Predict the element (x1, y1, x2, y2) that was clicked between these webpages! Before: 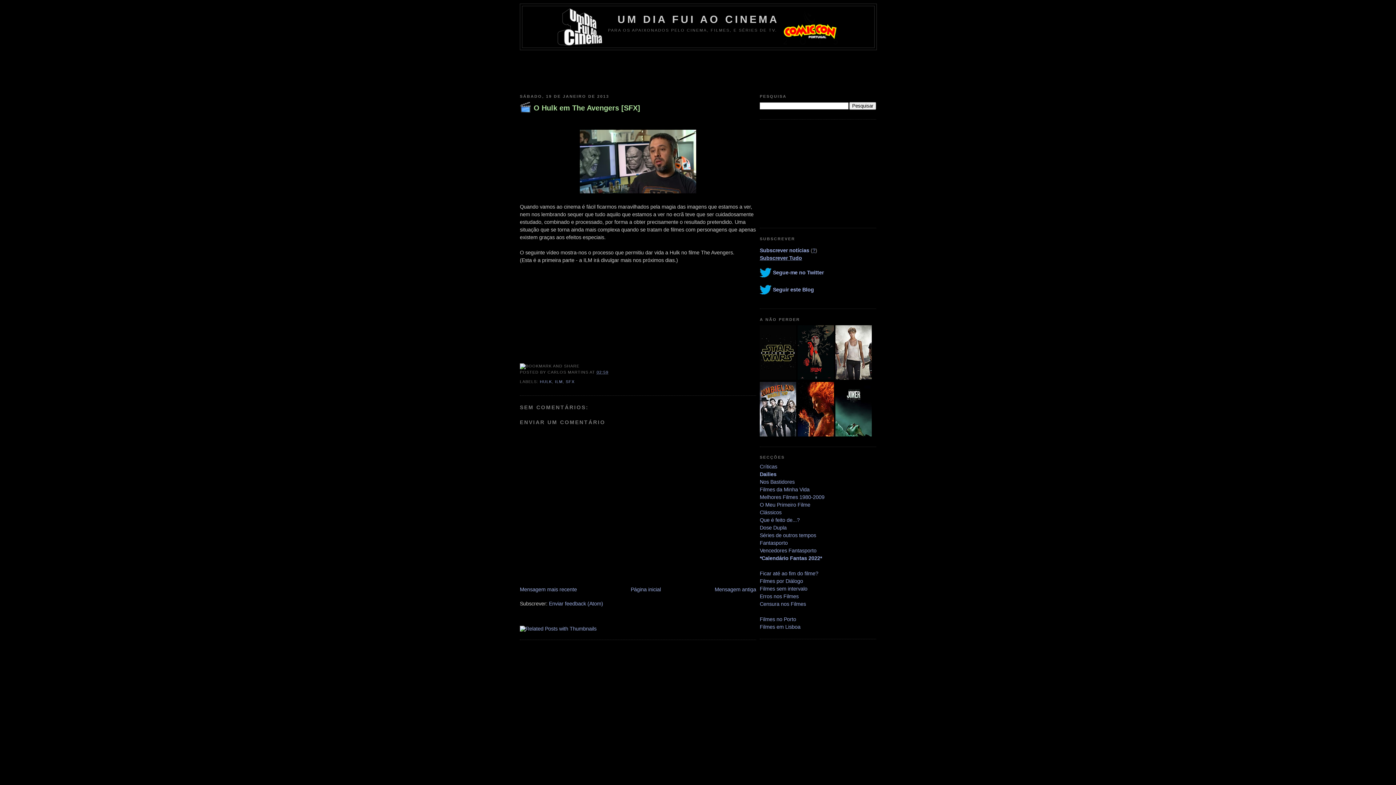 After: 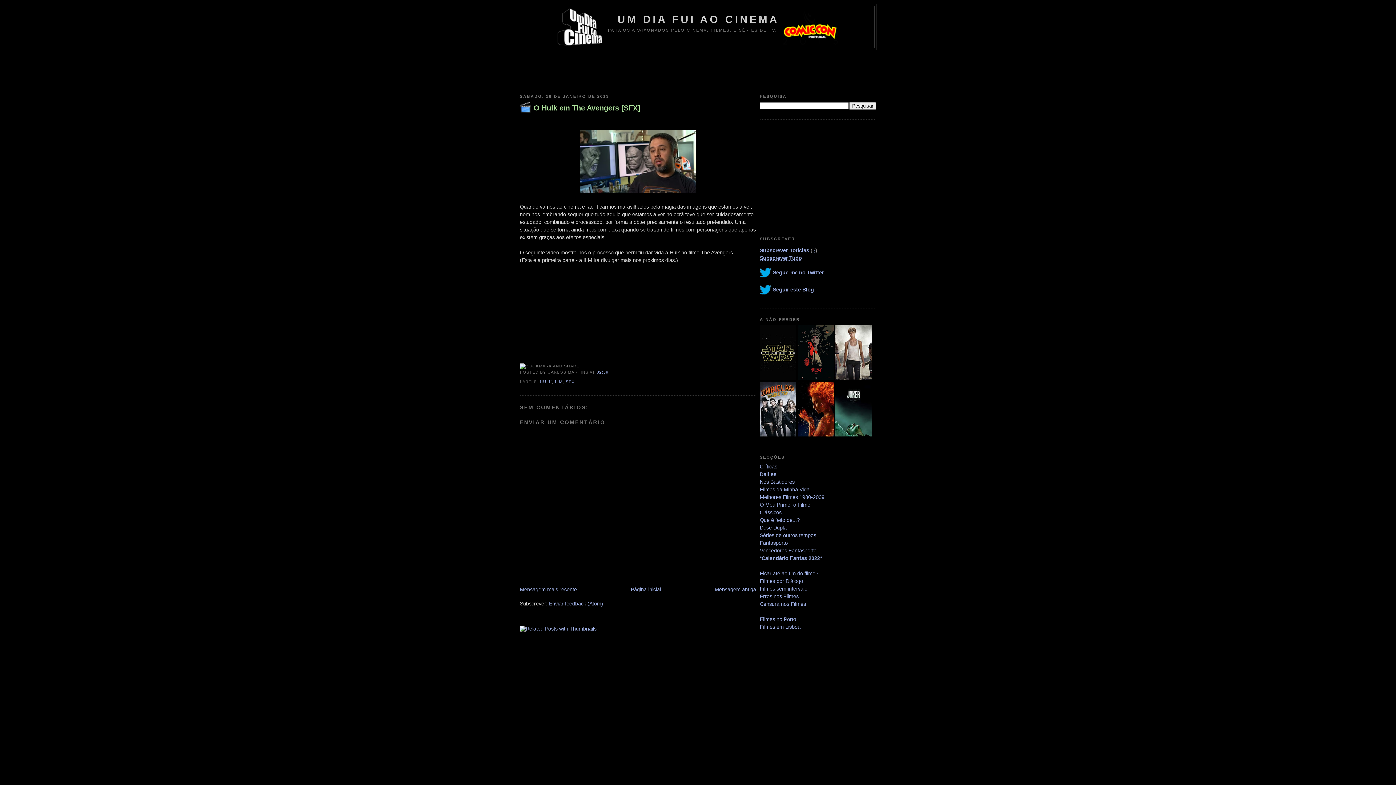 Action: bbox: (760, 375, 796, 381)